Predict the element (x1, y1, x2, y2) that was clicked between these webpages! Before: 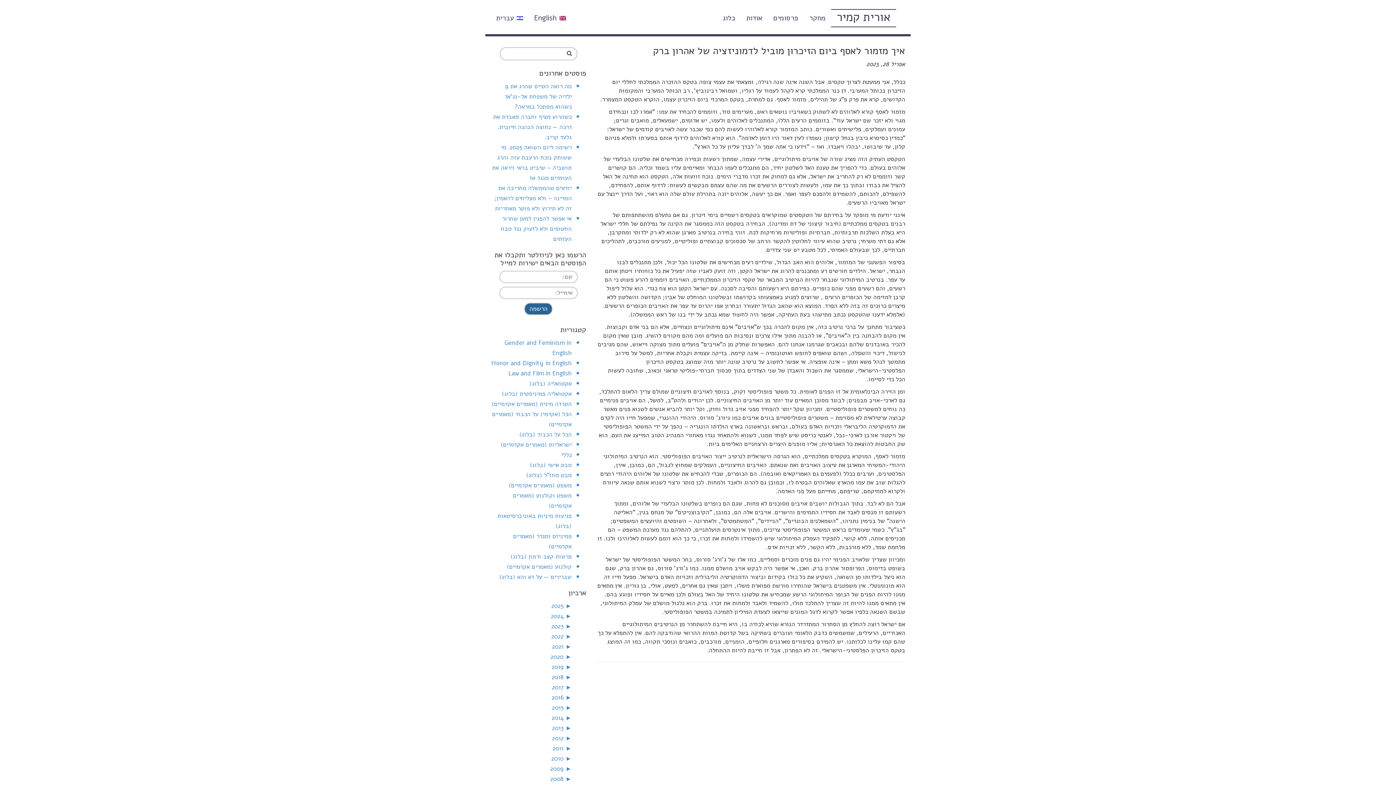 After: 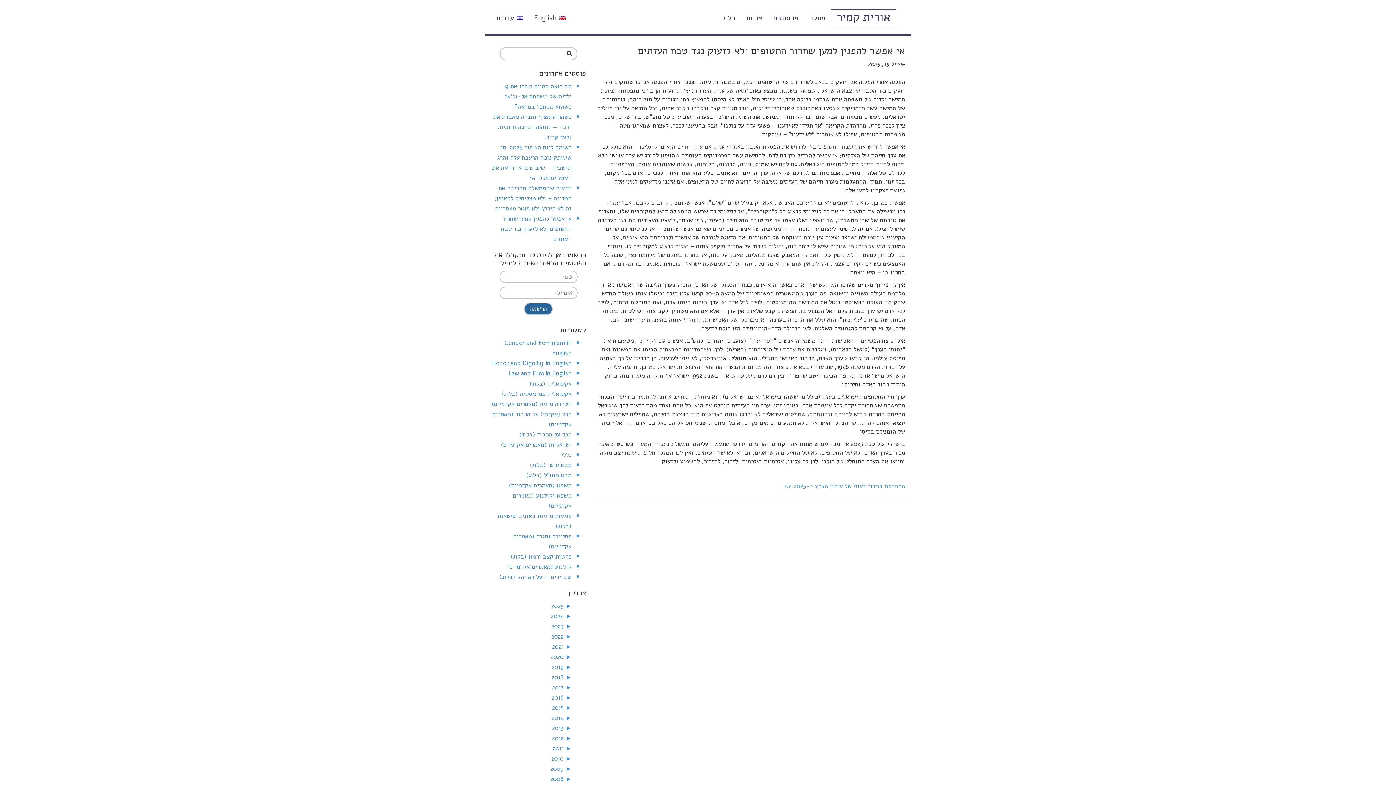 Action: label: אי אפשר להפגין למען שחרור החטופים ולא לזעוק נגד טבח העזתים bbox: (500, 214, 571, 243)